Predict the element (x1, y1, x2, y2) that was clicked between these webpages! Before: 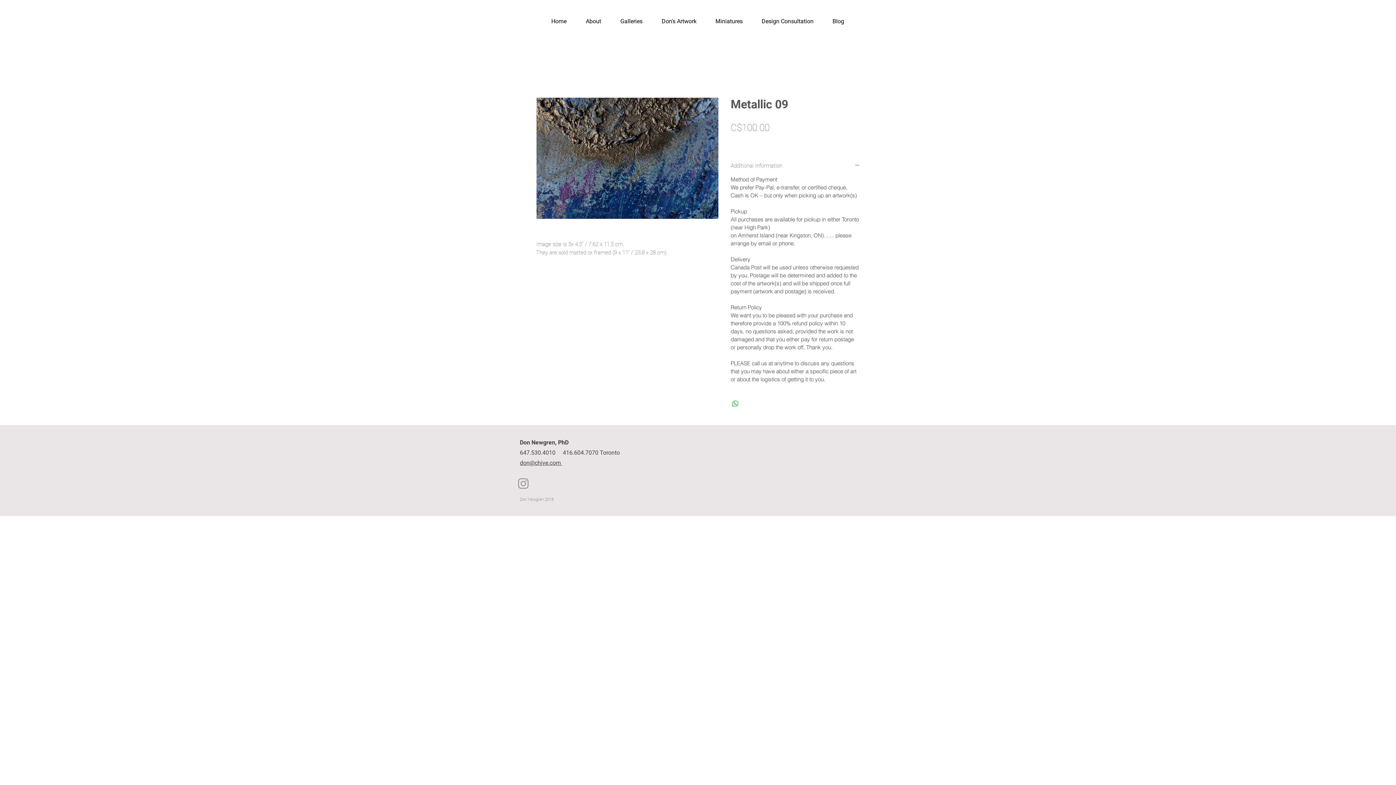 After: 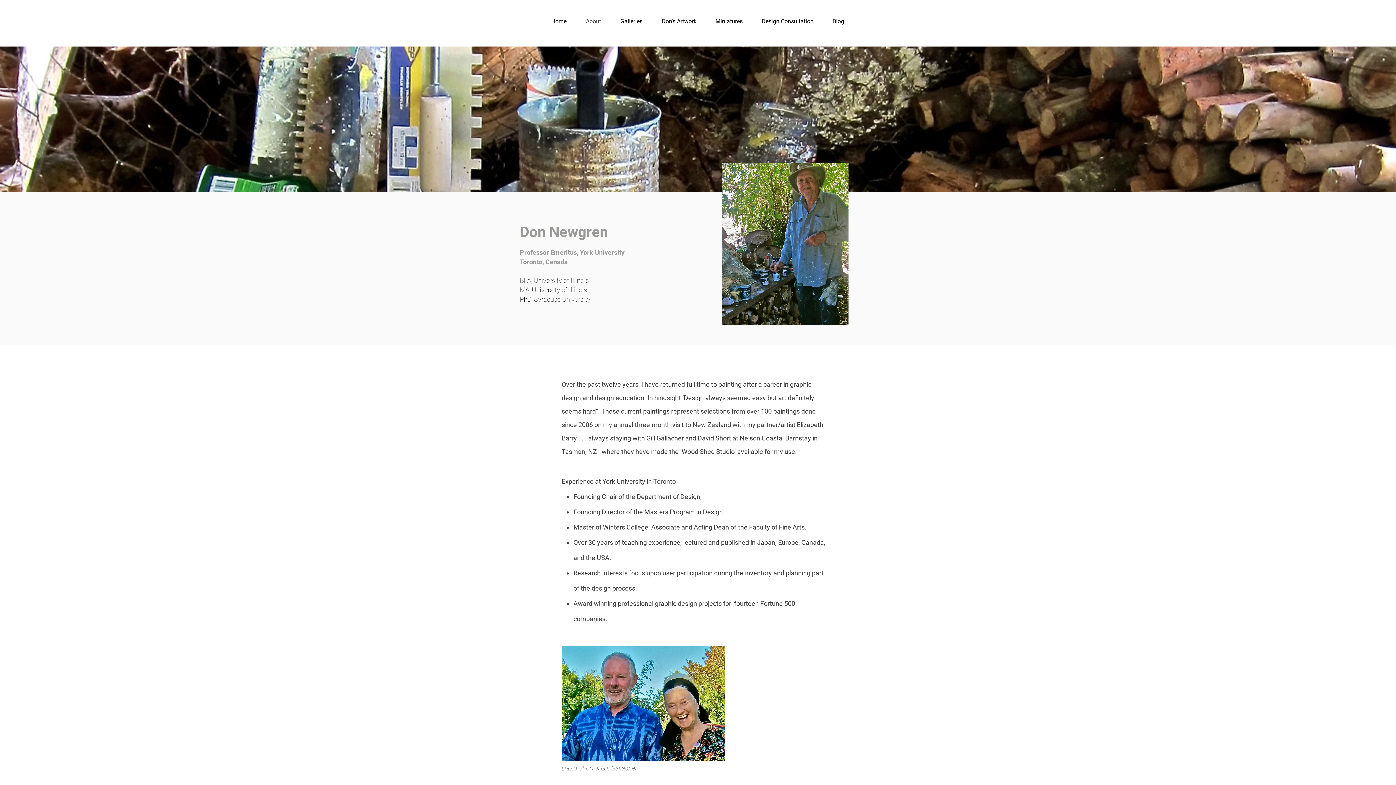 Action: bbox: (576, 12, 610, 30) label: About